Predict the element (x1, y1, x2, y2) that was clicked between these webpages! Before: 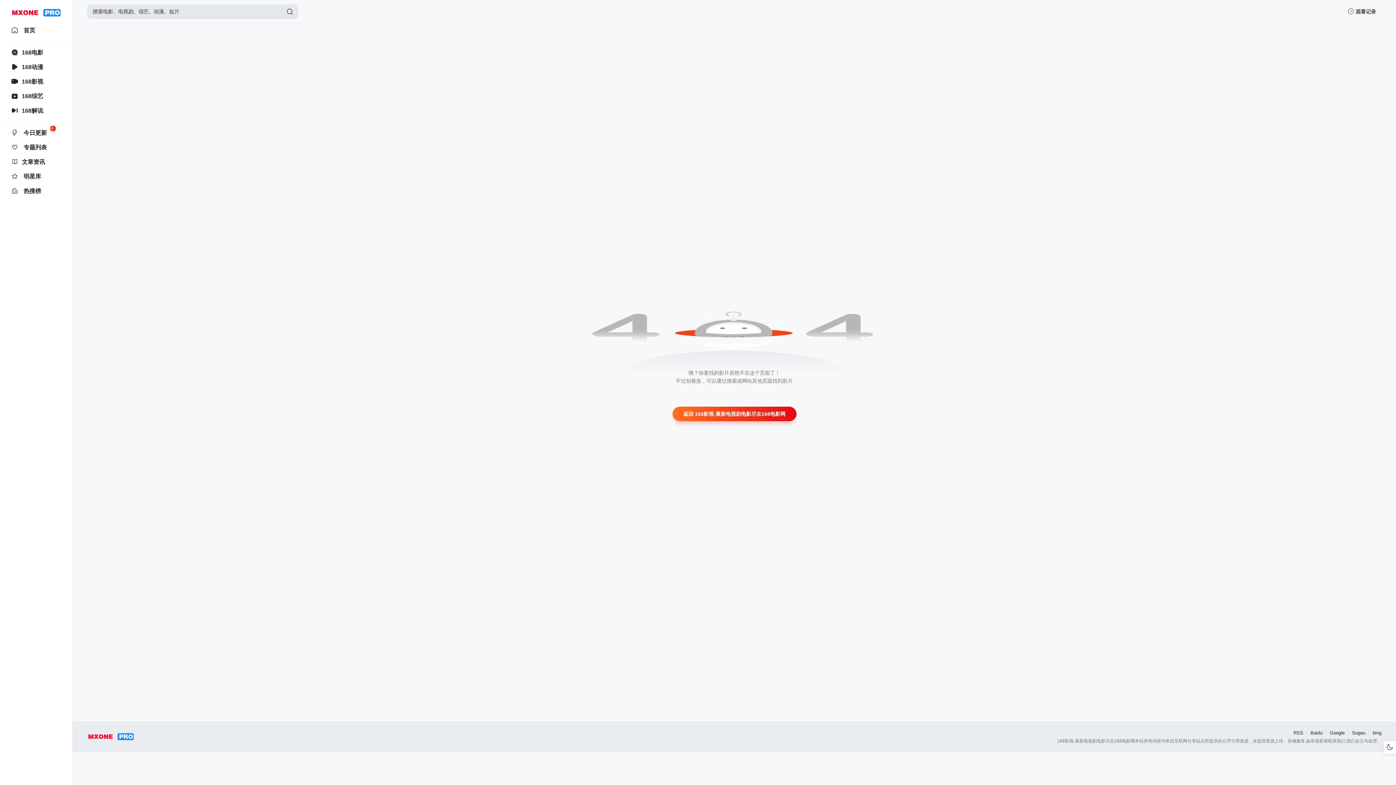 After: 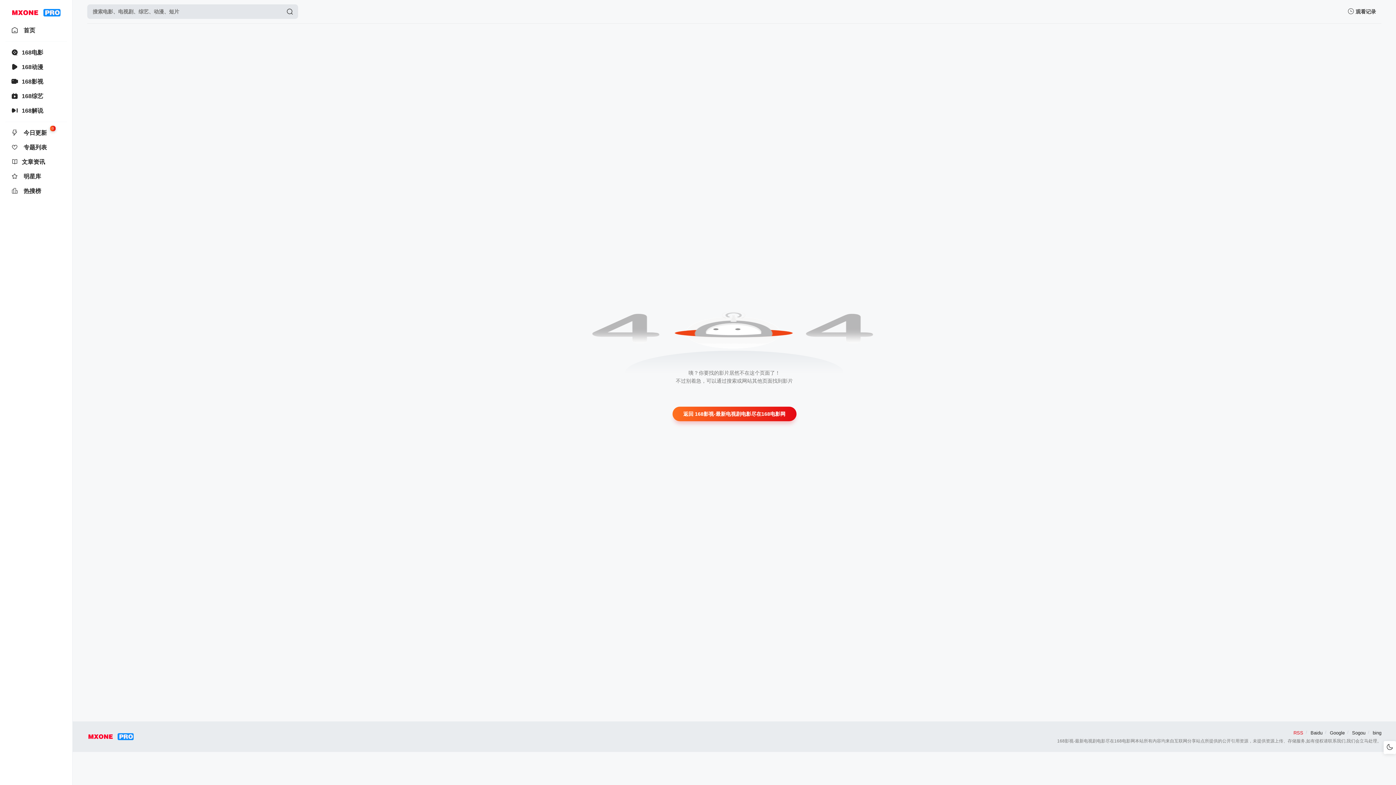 Action: bbox: (1293, 730, 1303, 736) label: RSS